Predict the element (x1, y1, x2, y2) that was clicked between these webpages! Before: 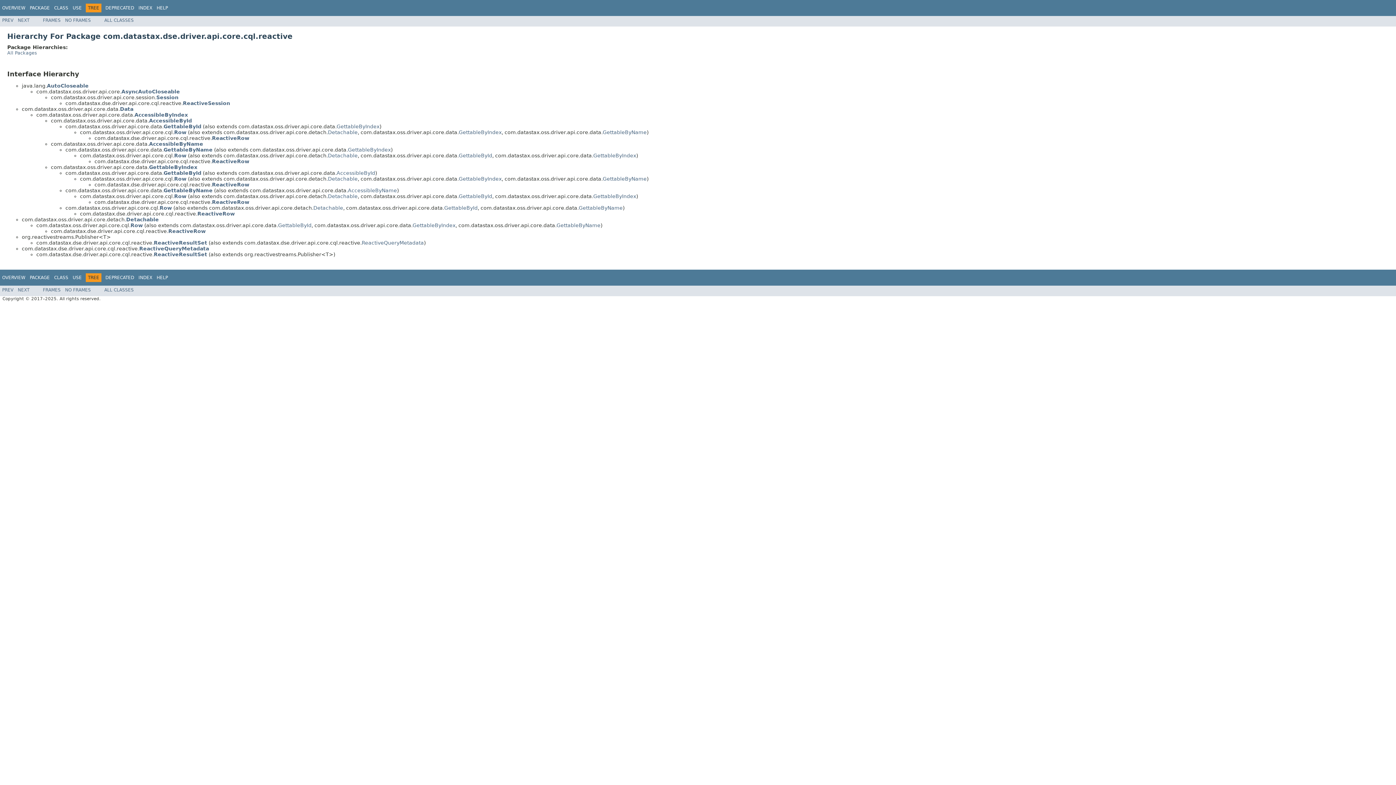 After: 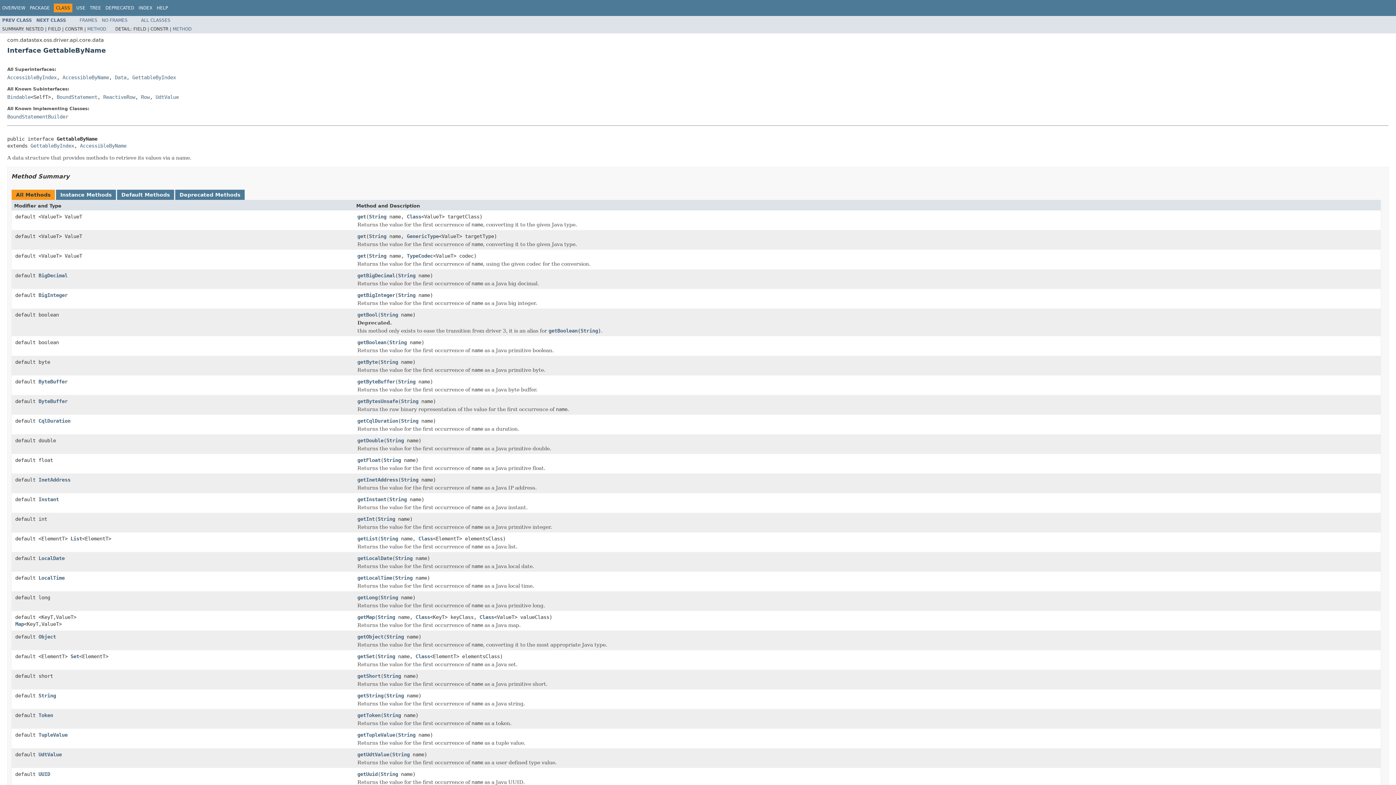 Action: label: GettableByName bbox: (578, 205, 622, 211)